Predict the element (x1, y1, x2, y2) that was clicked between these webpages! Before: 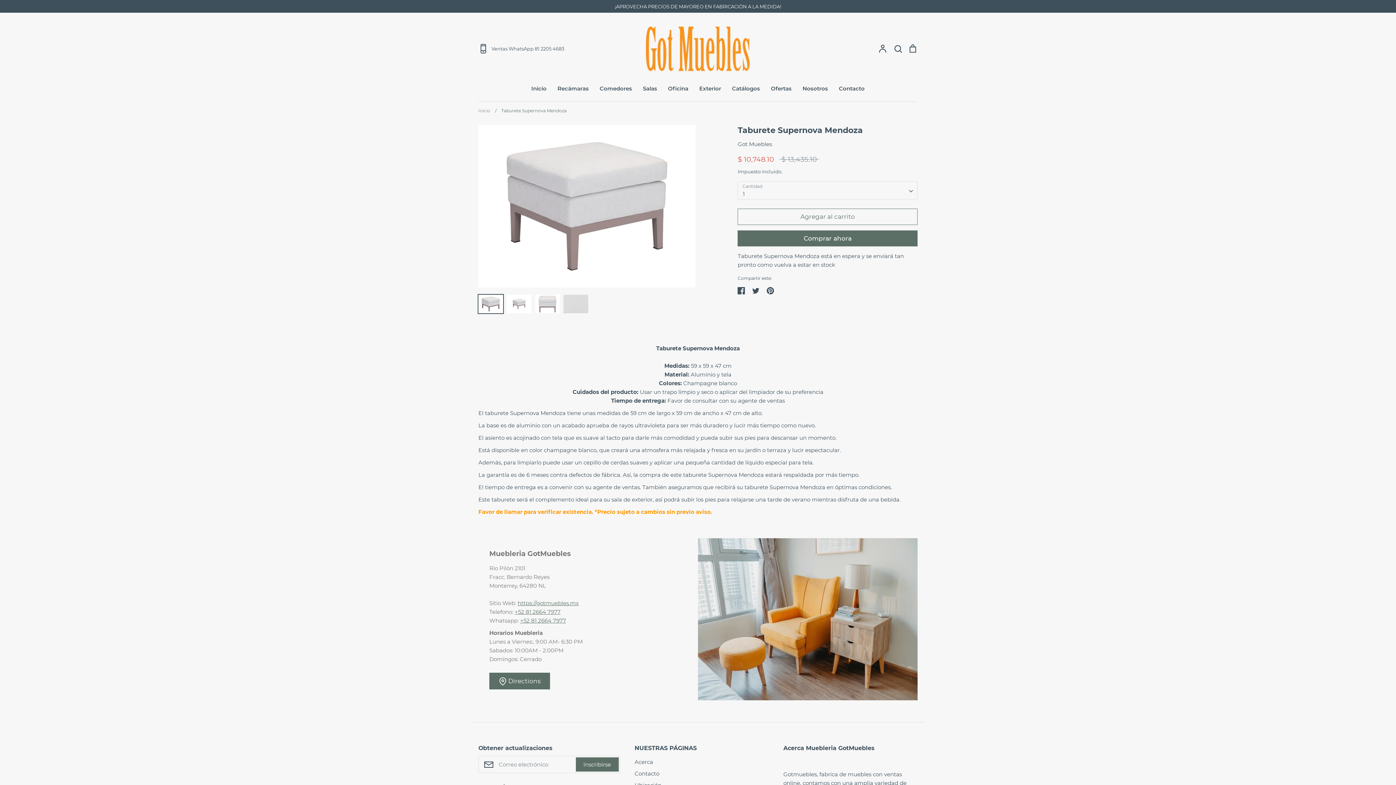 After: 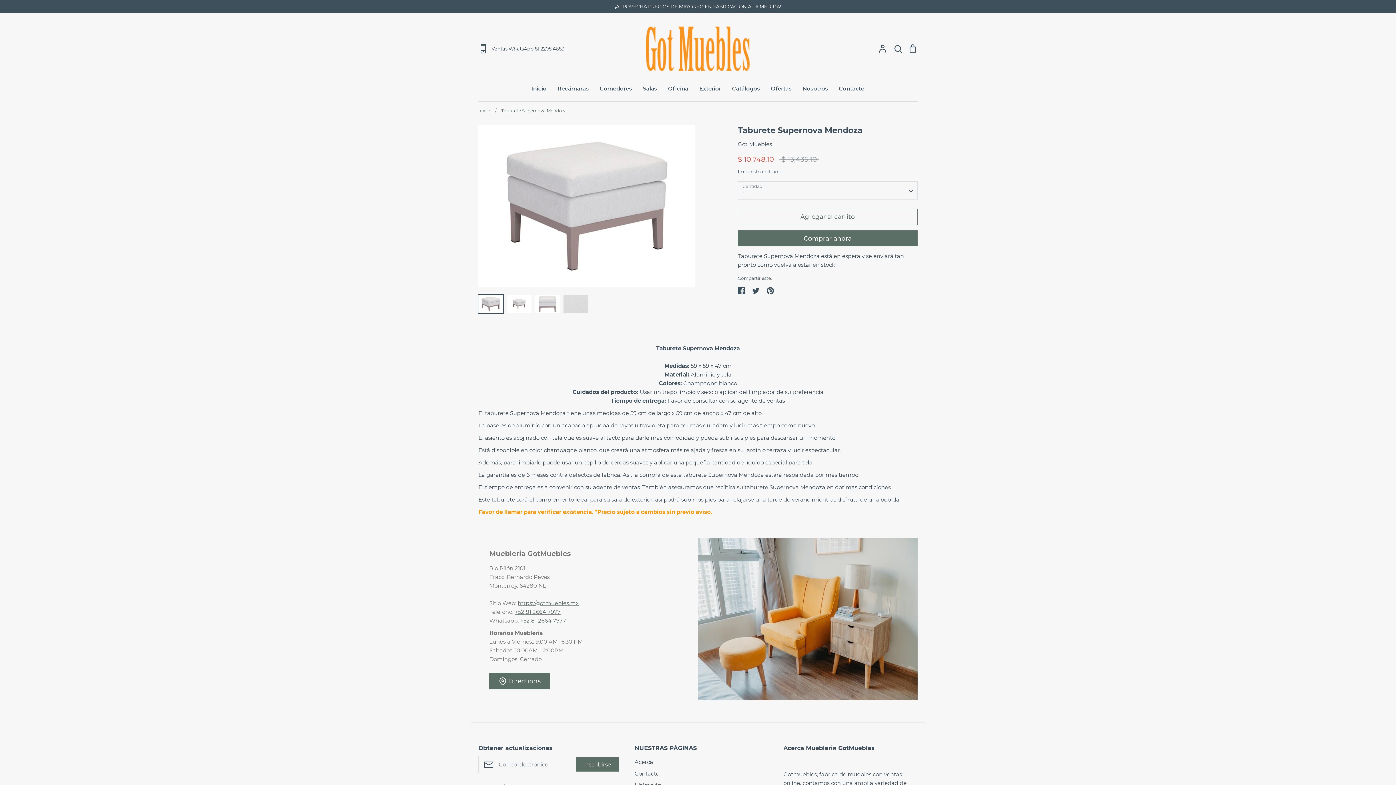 Action: bbox: (491, 107, 566, 113) label: / Taburete Supernova Mendoza